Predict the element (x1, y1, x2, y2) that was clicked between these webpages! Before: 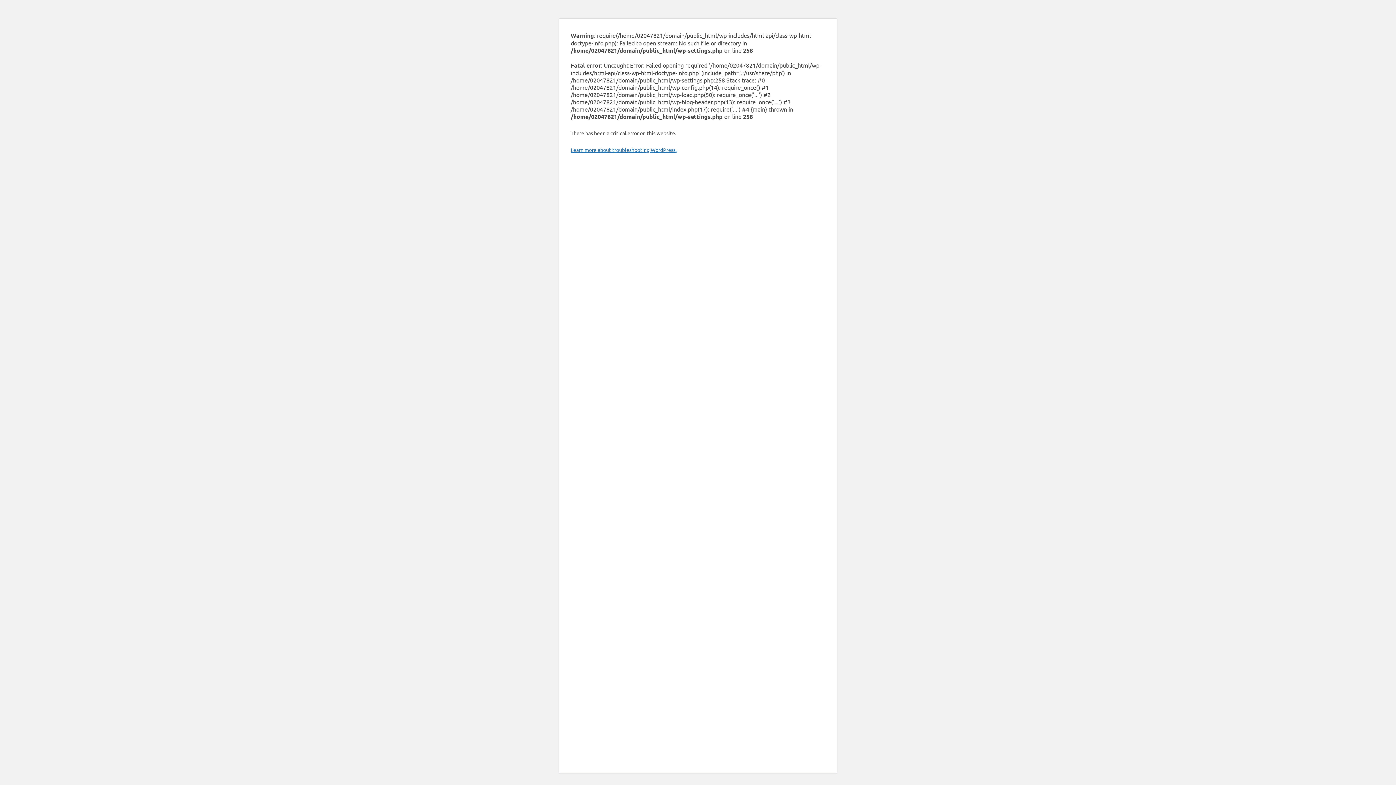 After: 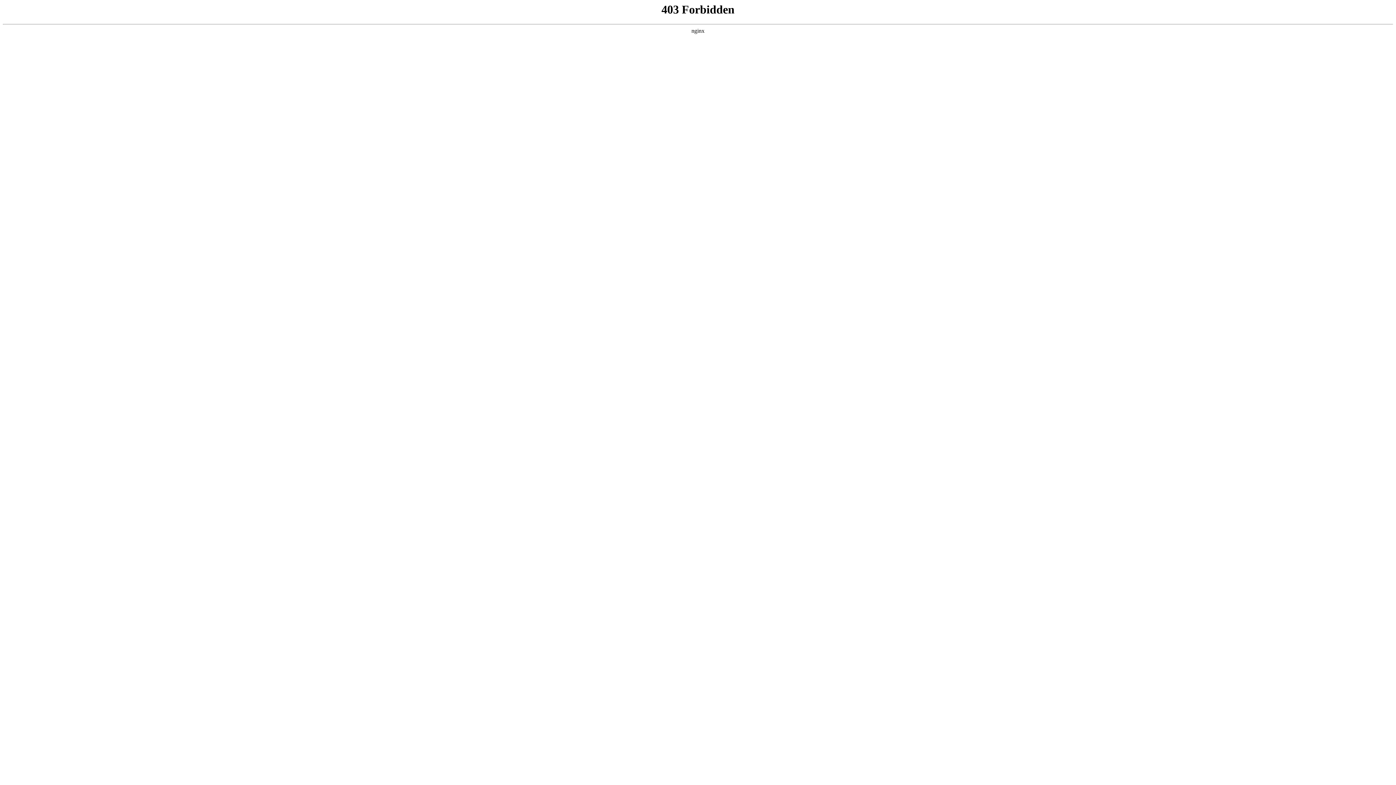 Action: label: Learn more about troubleshooting WordPress. bbox: (570, 146, 676, 153)